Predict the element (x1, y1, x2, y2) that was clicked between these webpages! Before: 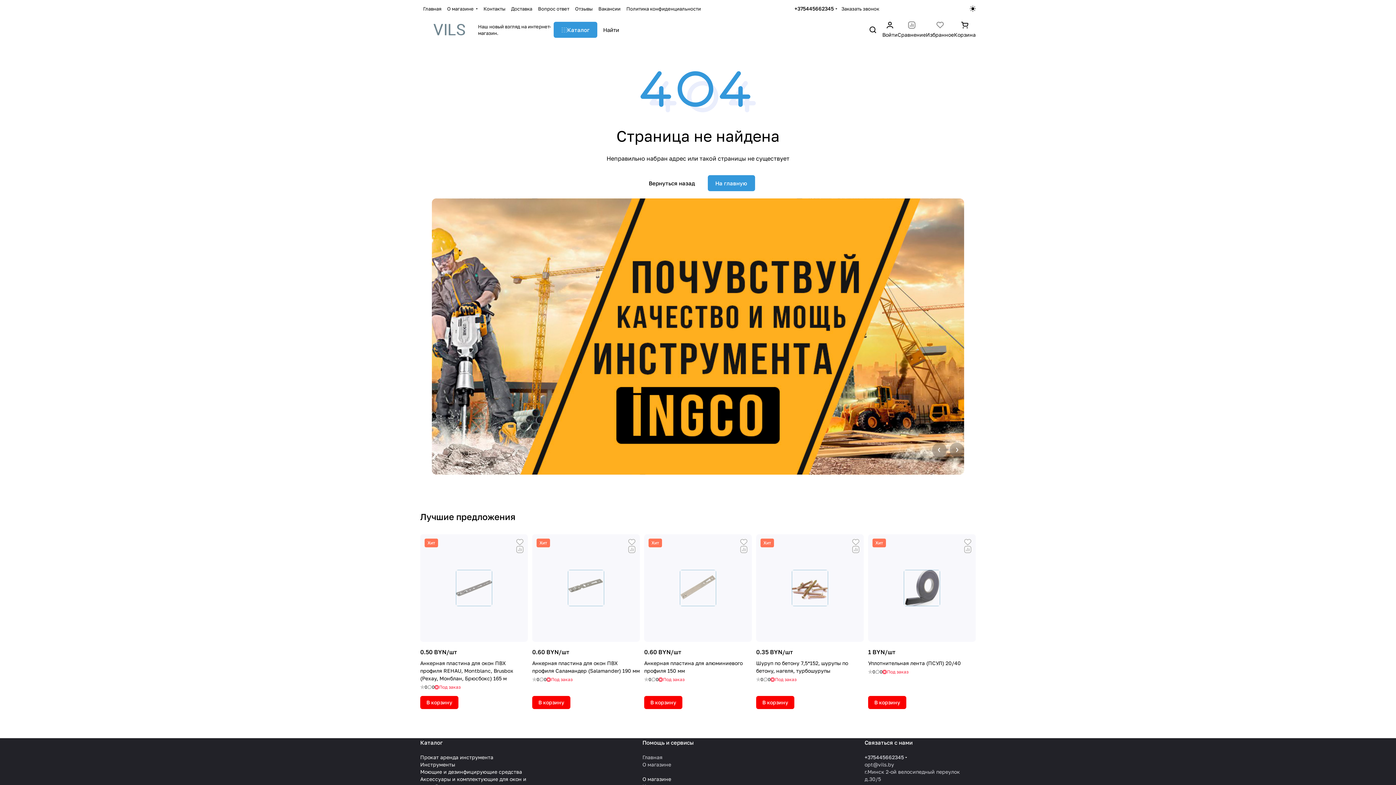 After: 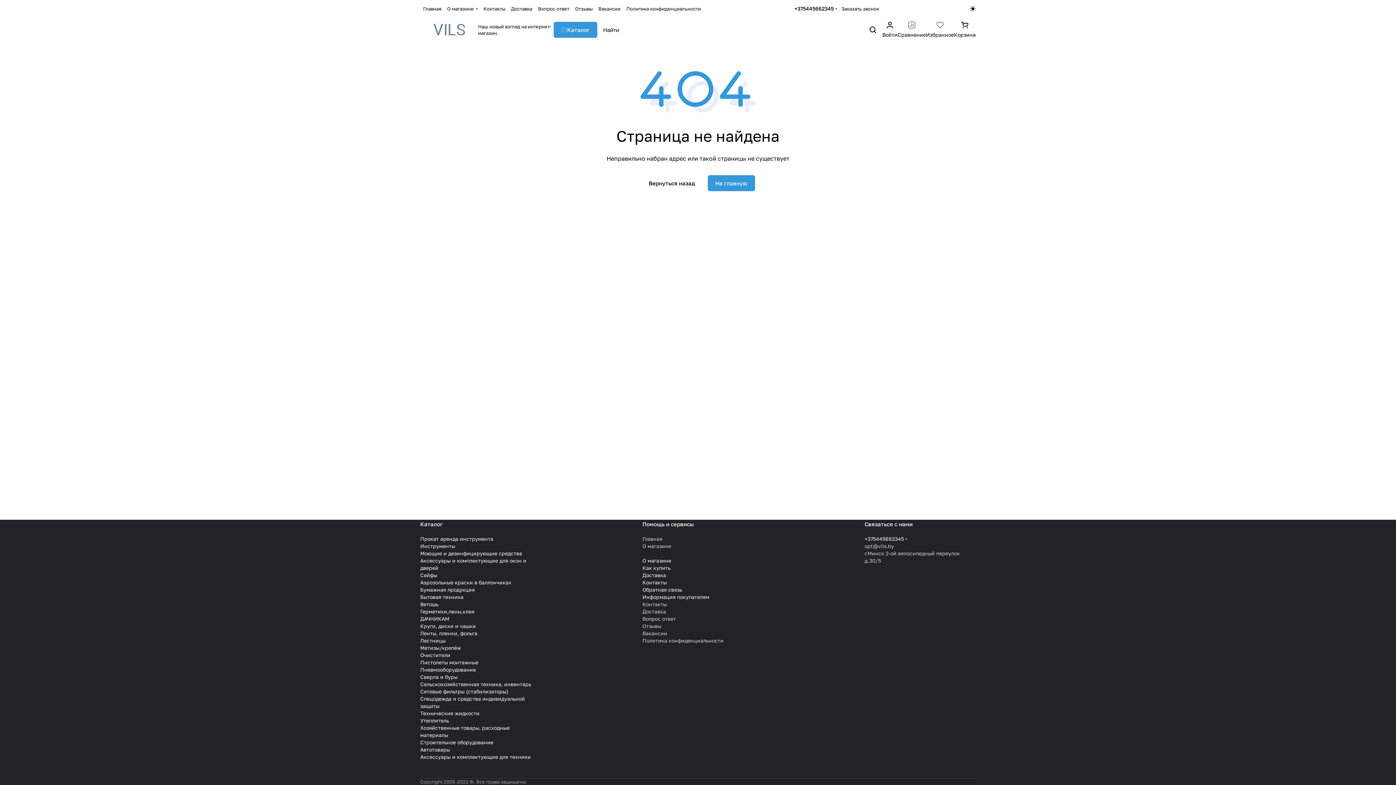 Action: label: Вопрос ответ bbox: (535, 5, 572, 12)